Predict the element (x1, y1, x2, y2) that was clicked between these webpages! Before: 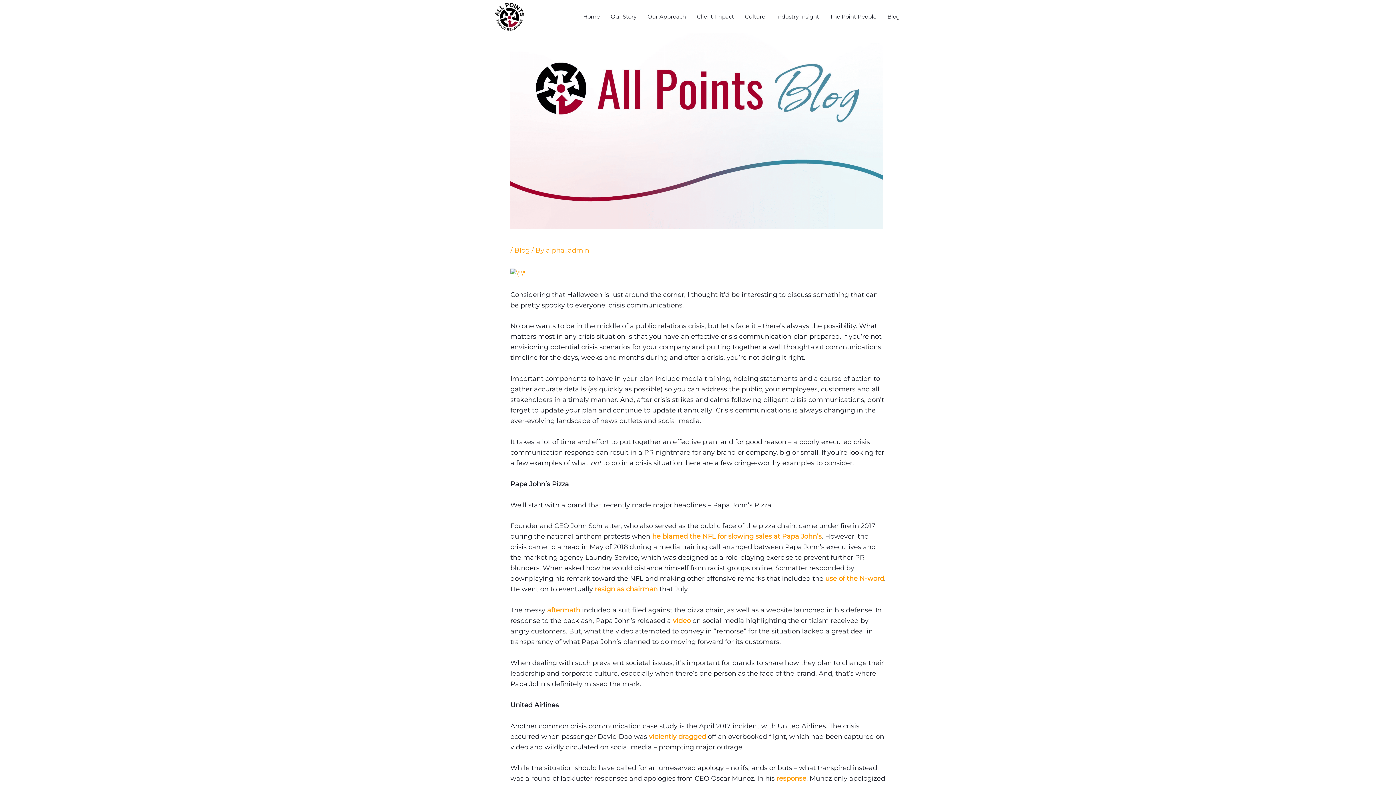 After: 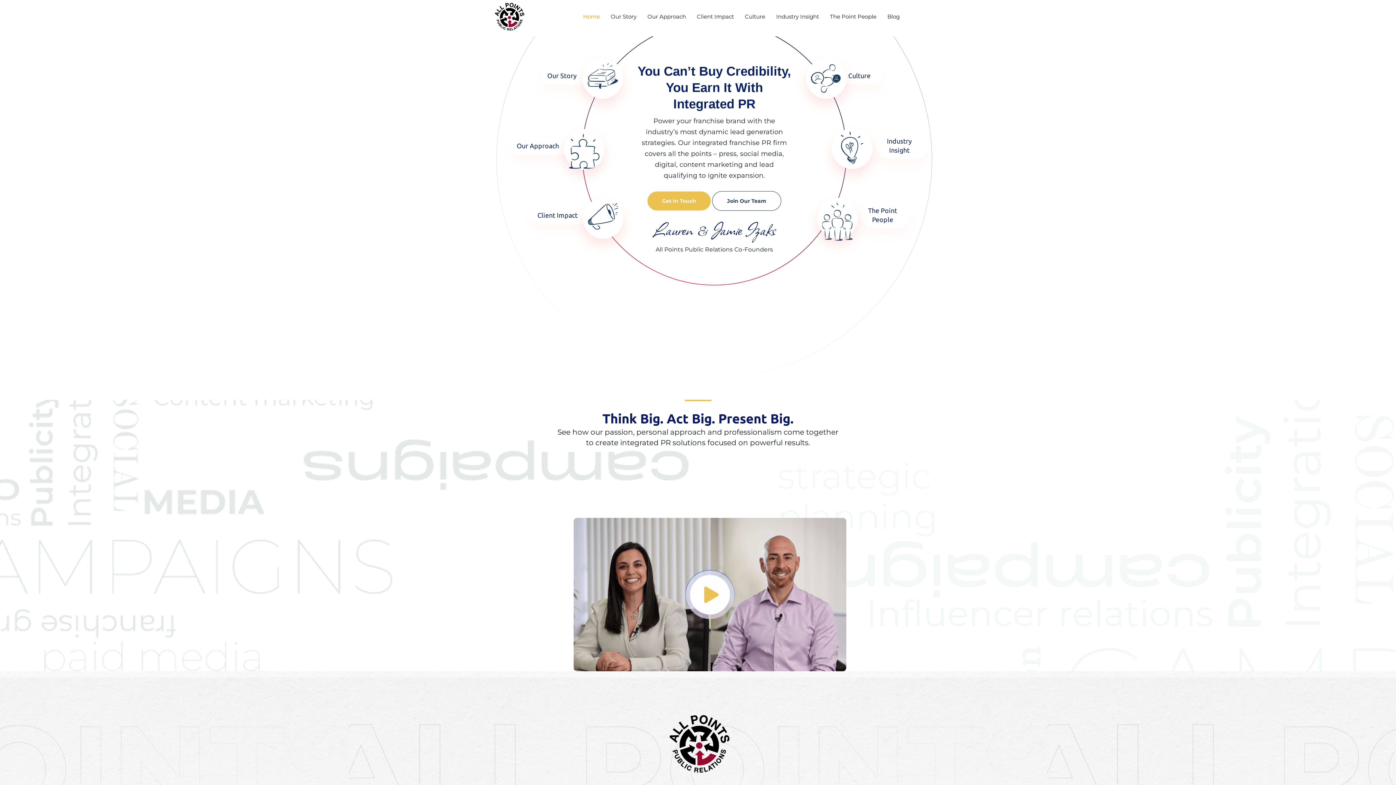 Action: bbox: (577, 11, 605, 22) label: Home